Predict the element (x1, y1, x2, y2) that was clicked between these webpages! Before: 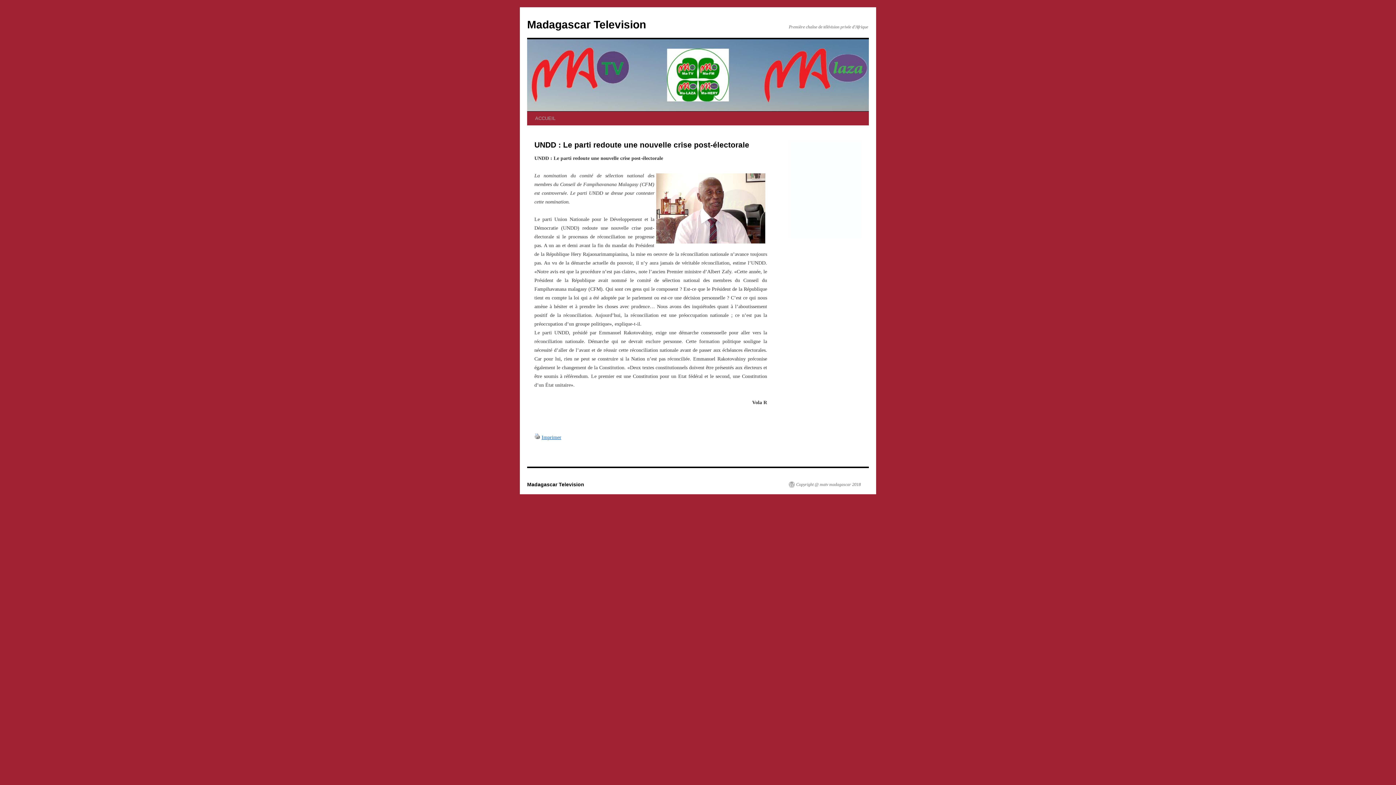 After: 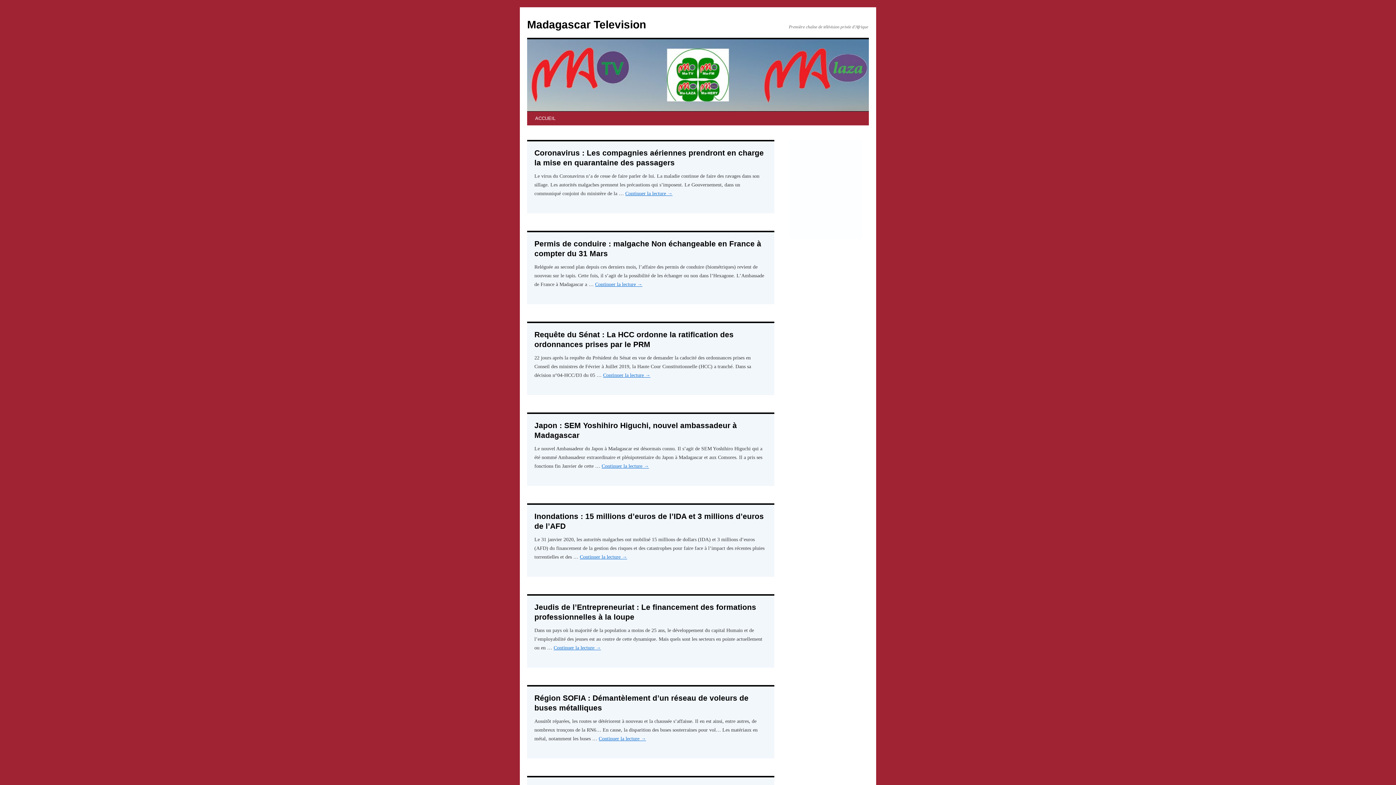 Action: bbox: (527, 18, 646, 30) label: Madagascar Television